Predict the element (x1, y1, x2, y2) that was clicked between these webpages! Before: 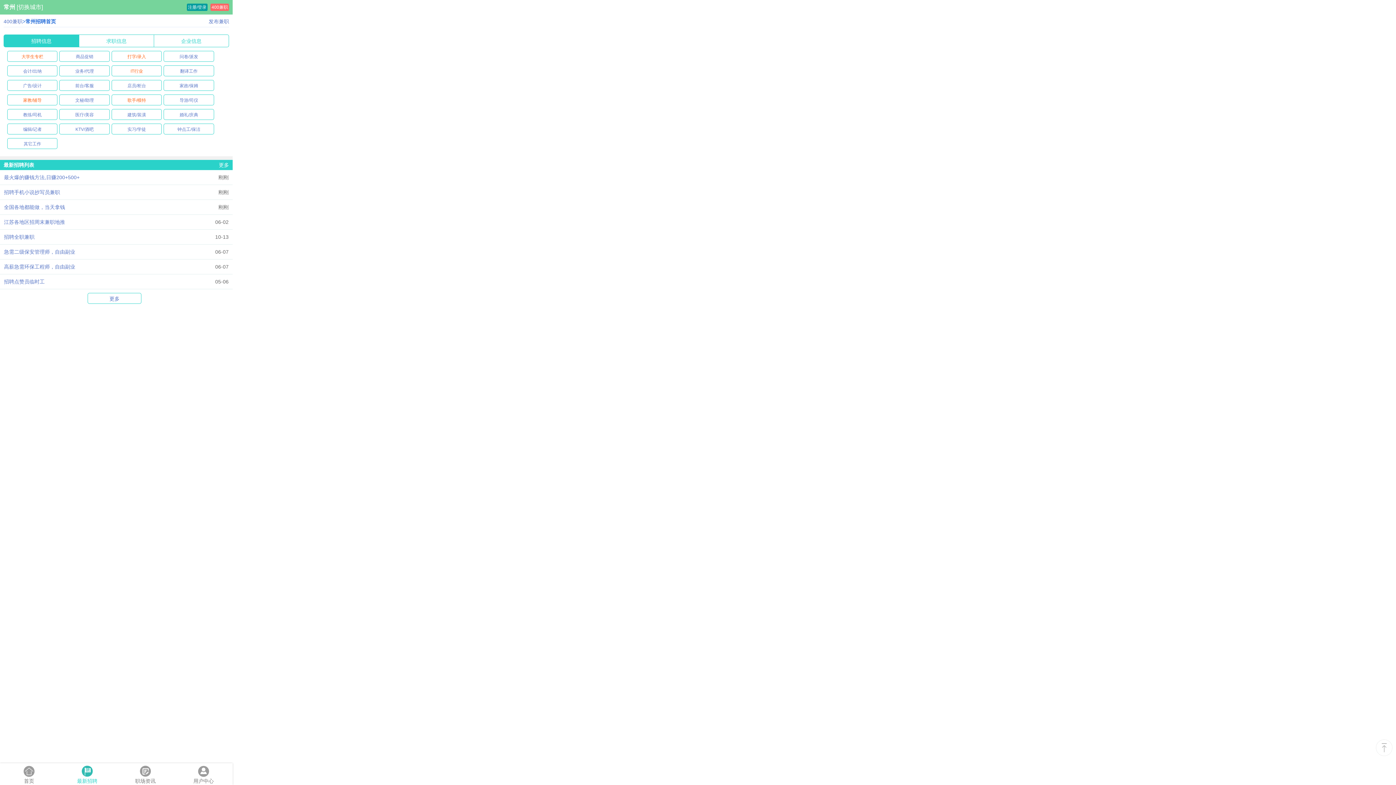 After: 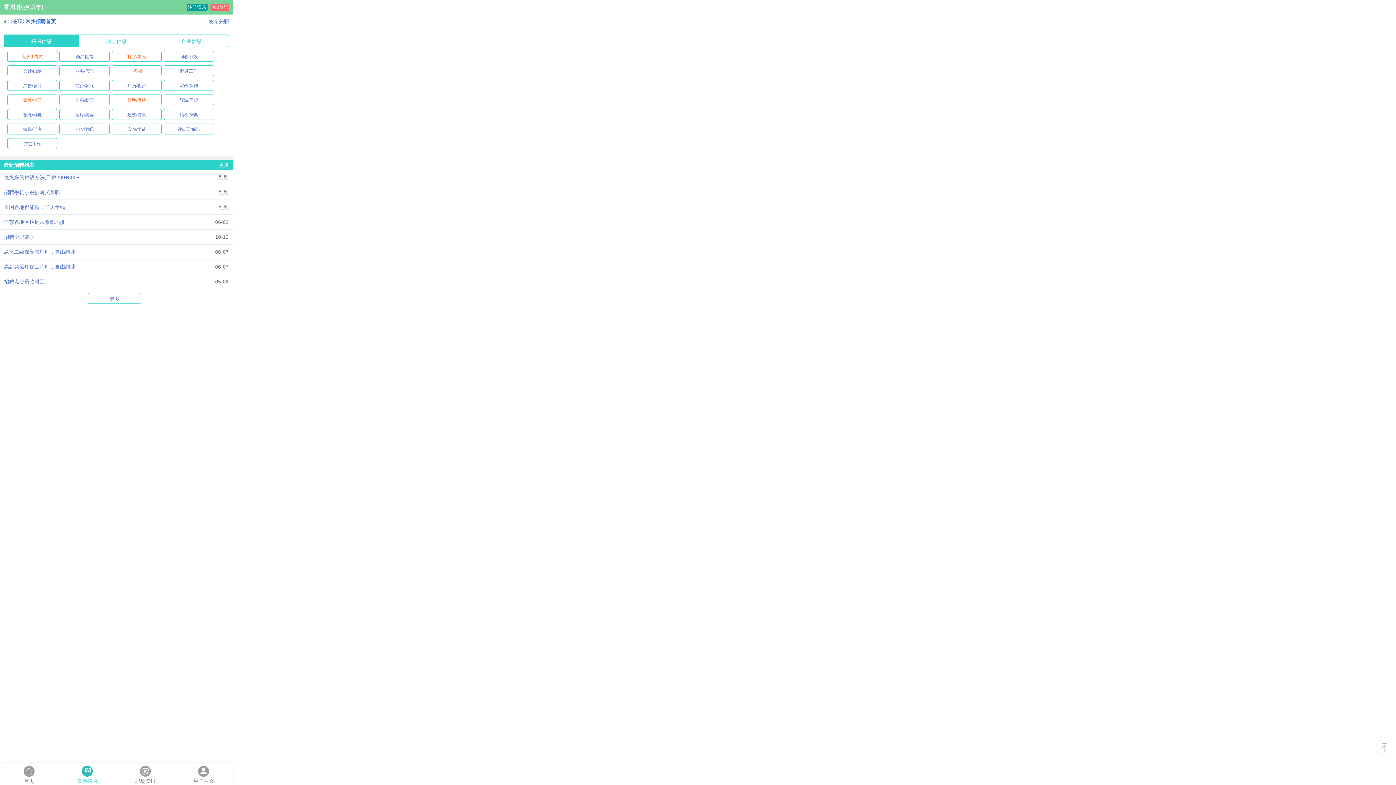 Action: label: 常州 bbox: (3, 4, 15, 10)